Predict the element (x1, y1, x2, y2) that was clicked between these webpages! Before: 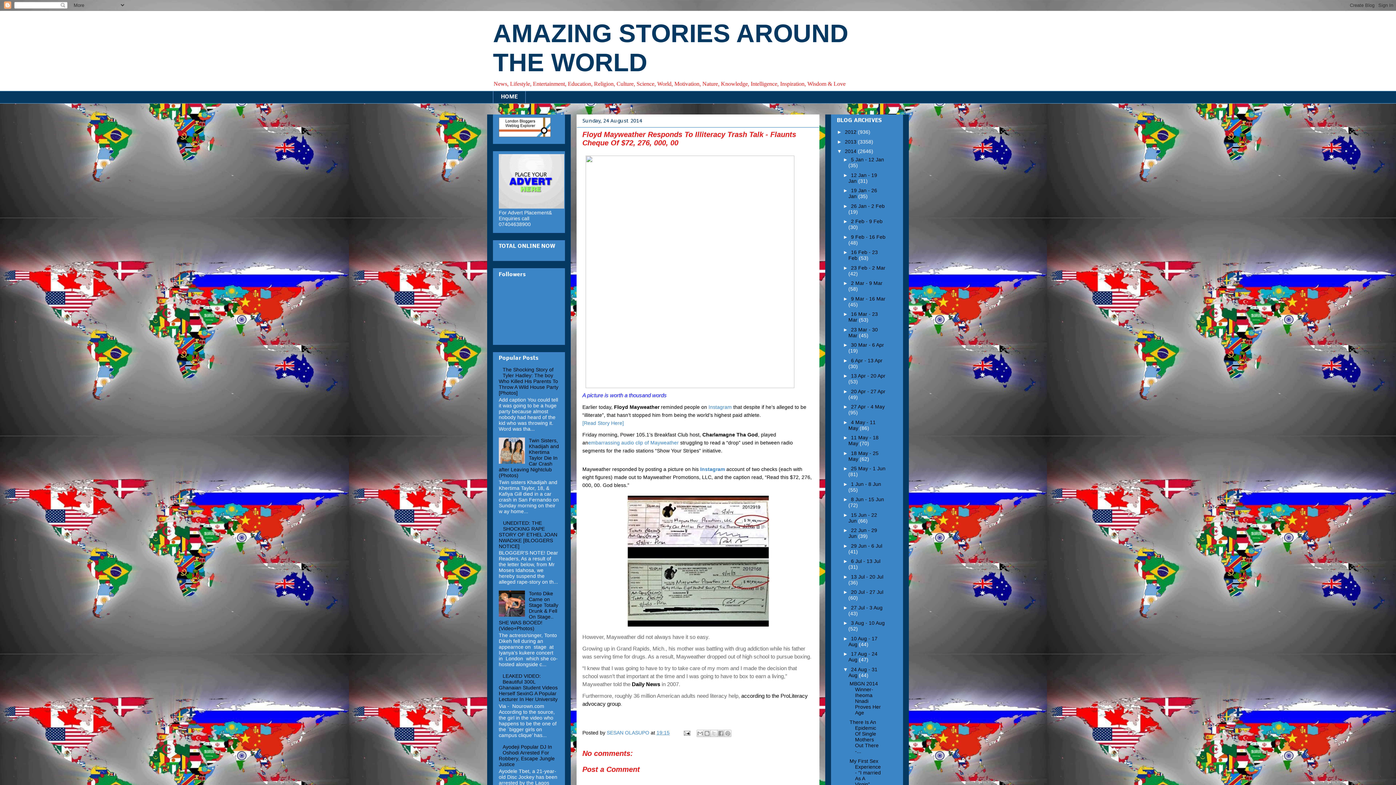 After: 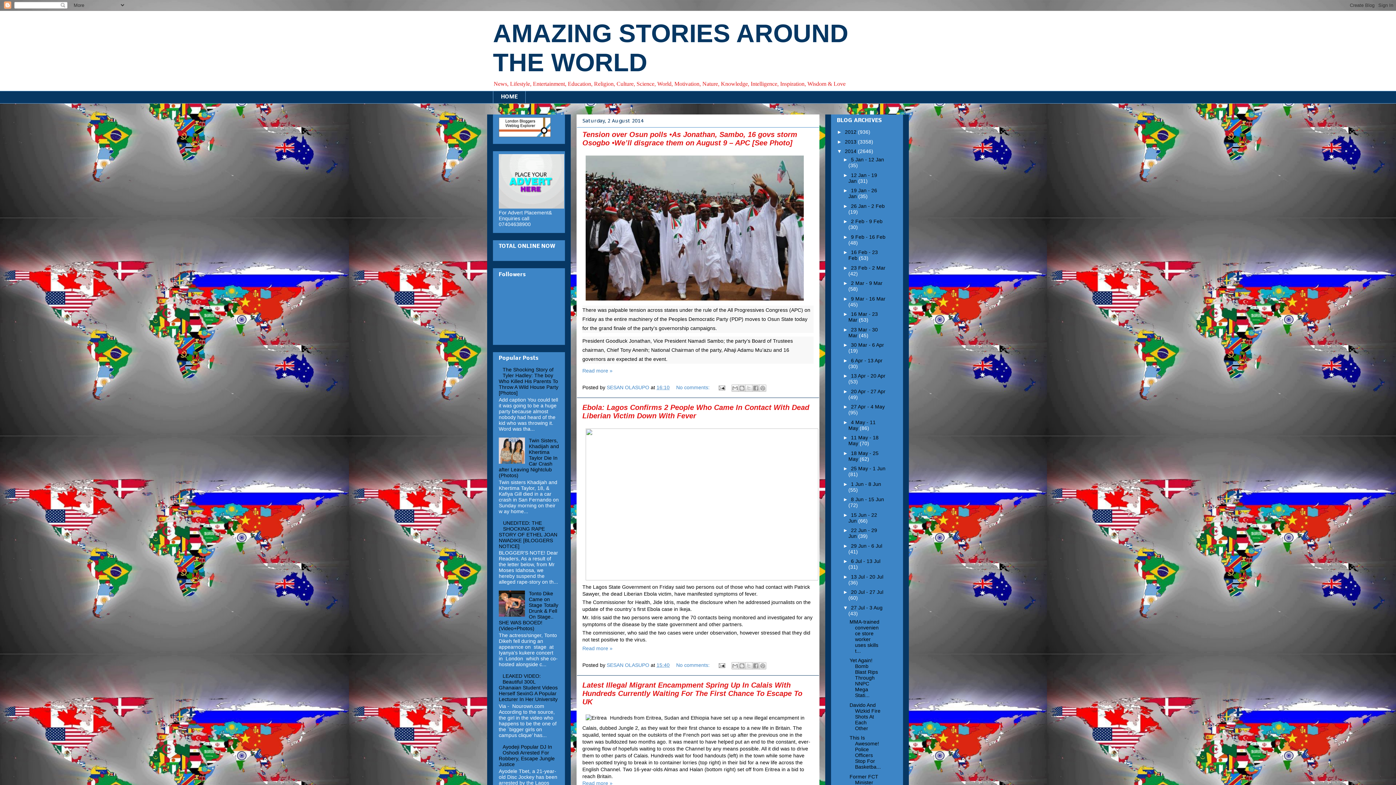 Action: label: 27 Jul - 3 Aug  bbox: (851, 604, 882, 610)